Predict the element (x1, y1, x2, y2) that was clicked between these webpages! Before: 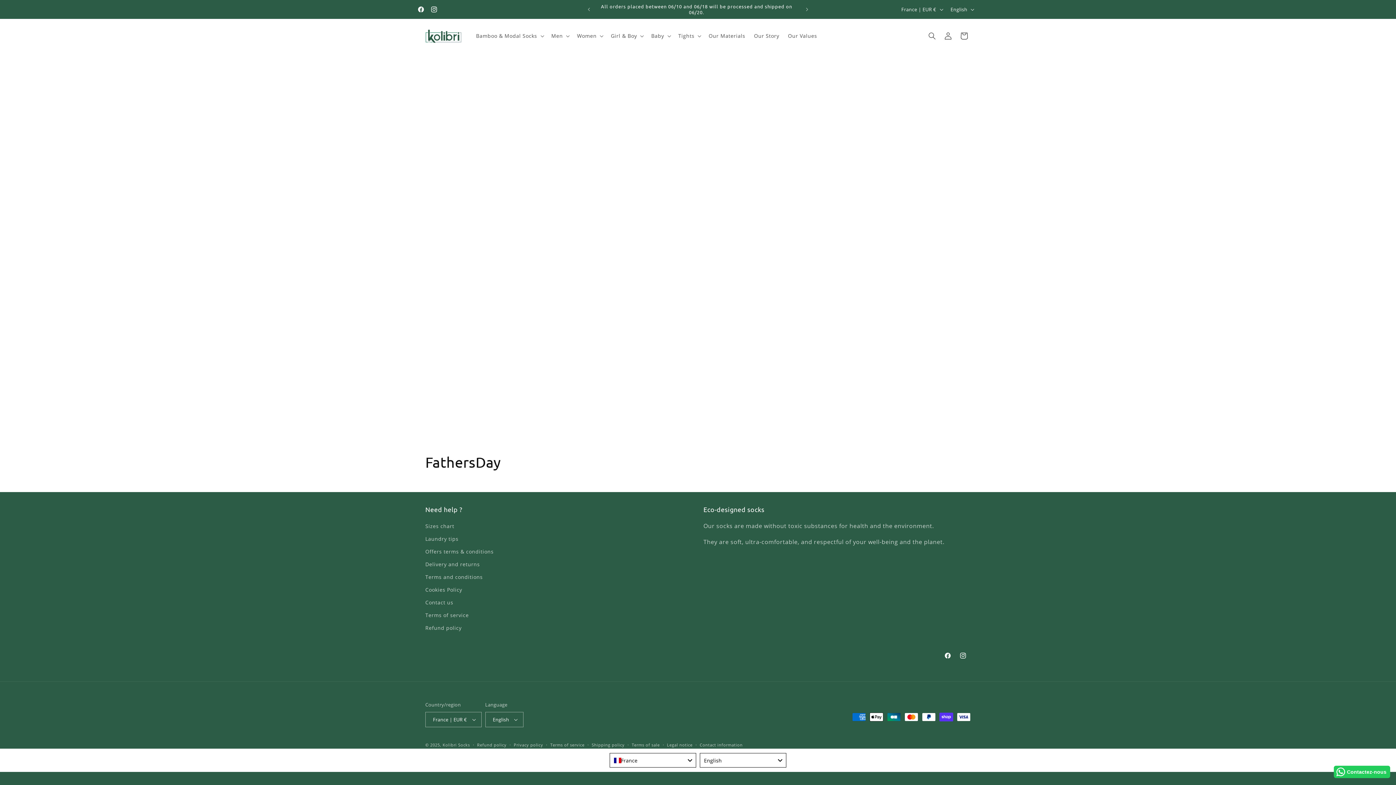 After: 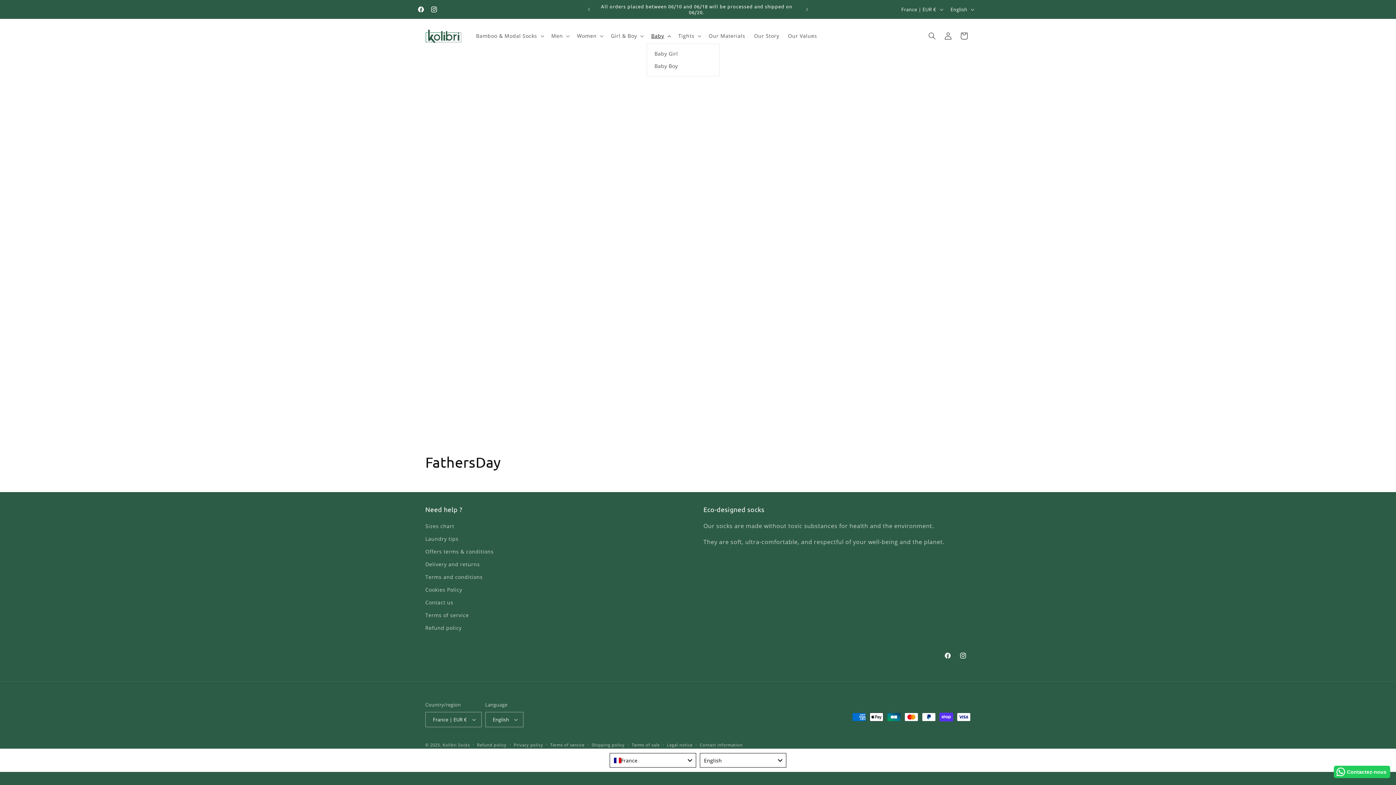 Action: bbox: (647, 28, 674, 43) label: Baby